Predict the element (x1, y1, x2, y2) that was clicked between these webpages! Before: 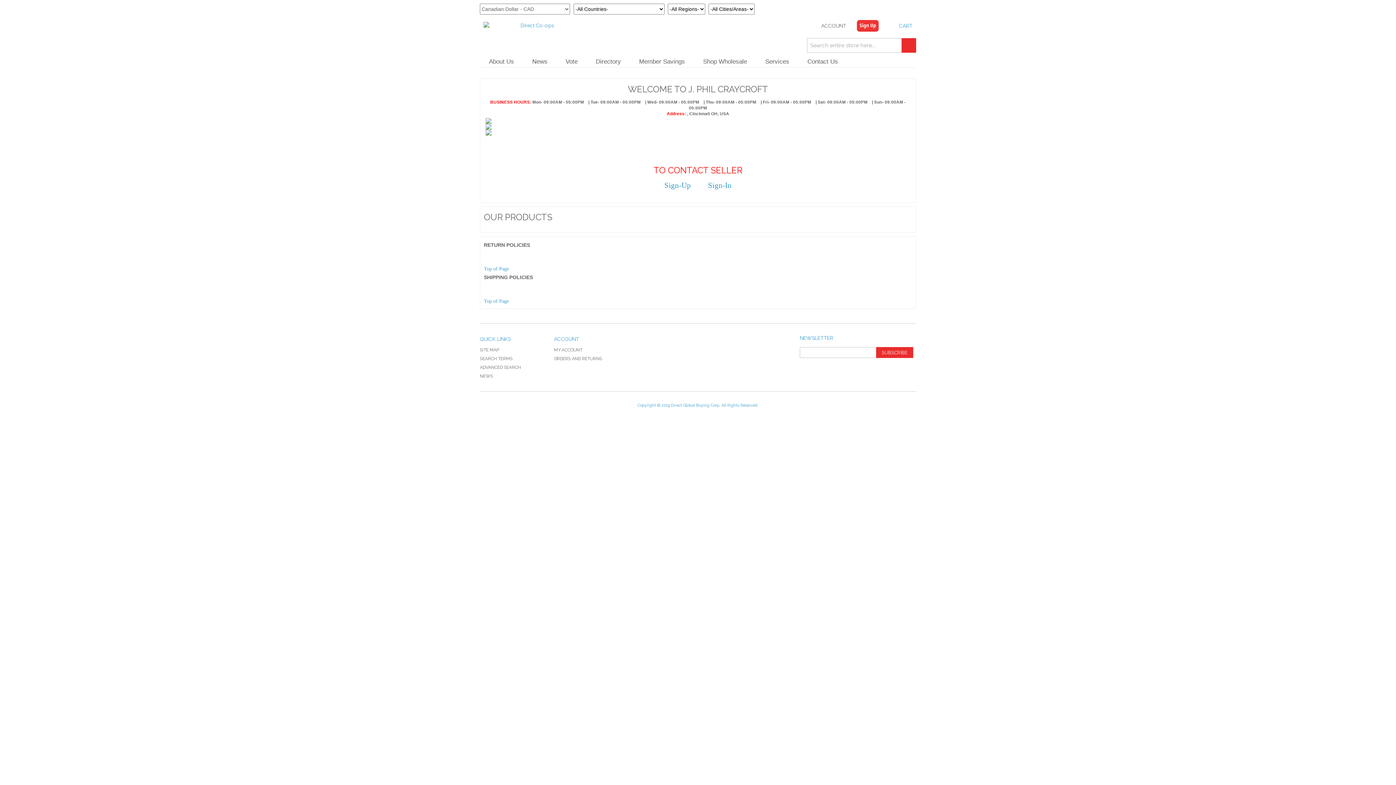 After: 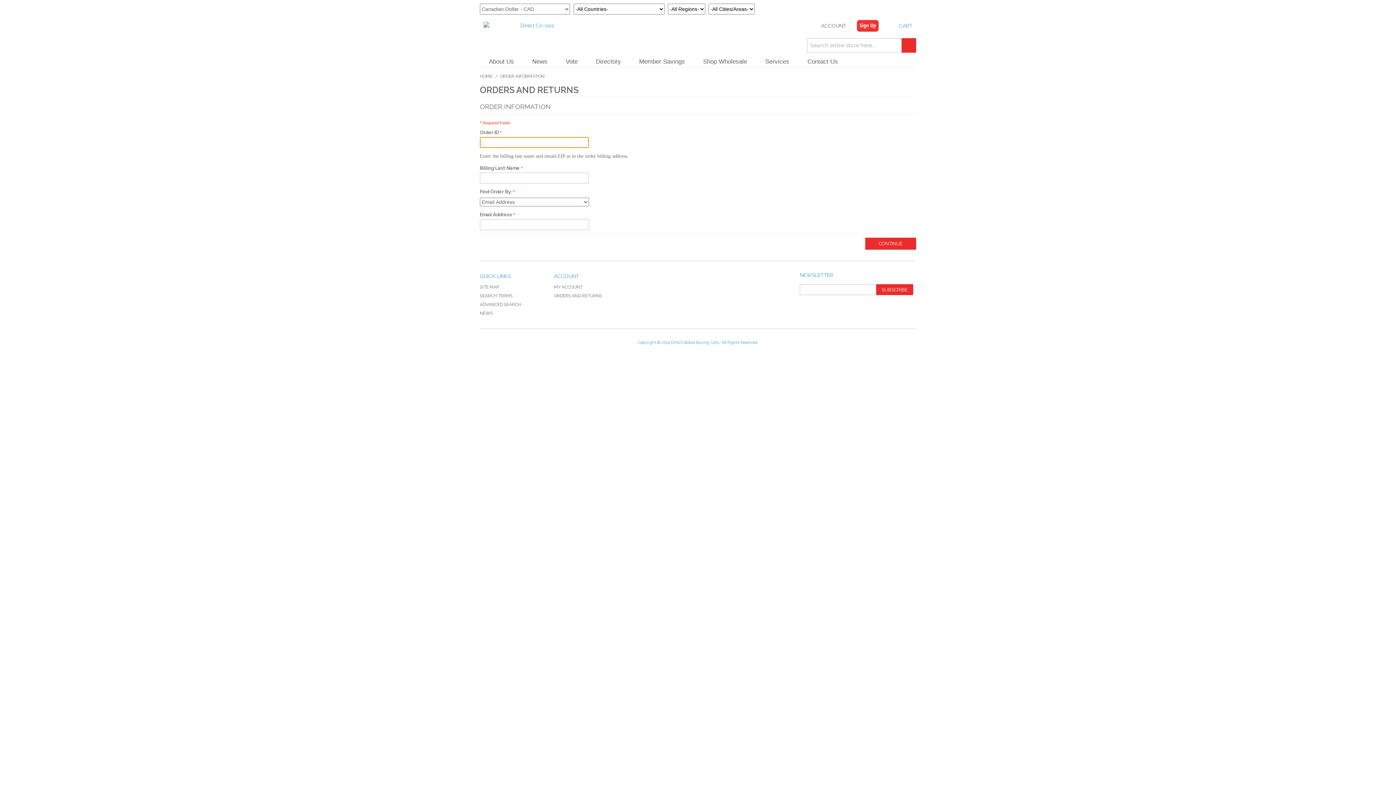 Action: label: ORDERS AND RETURNS bbox: (554, 356, 602, 361)